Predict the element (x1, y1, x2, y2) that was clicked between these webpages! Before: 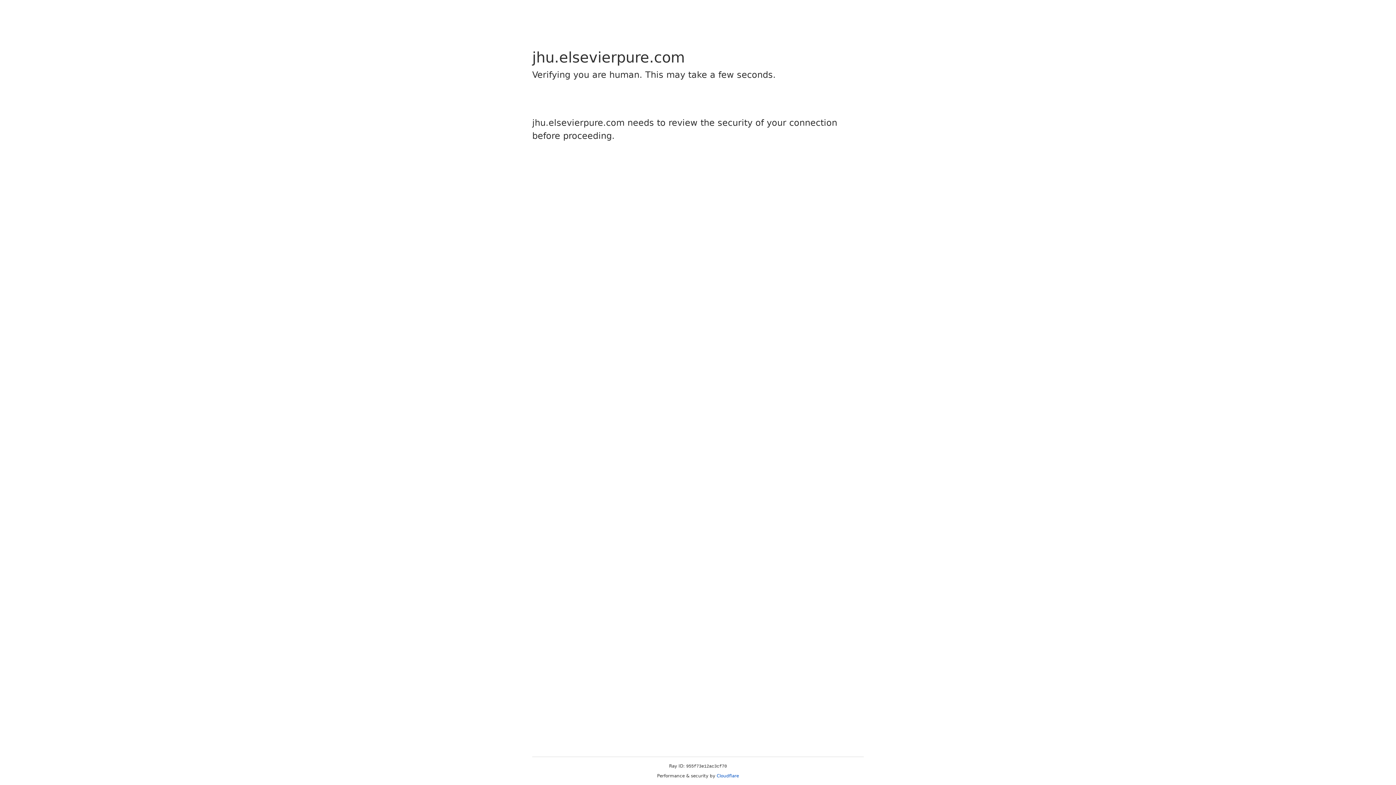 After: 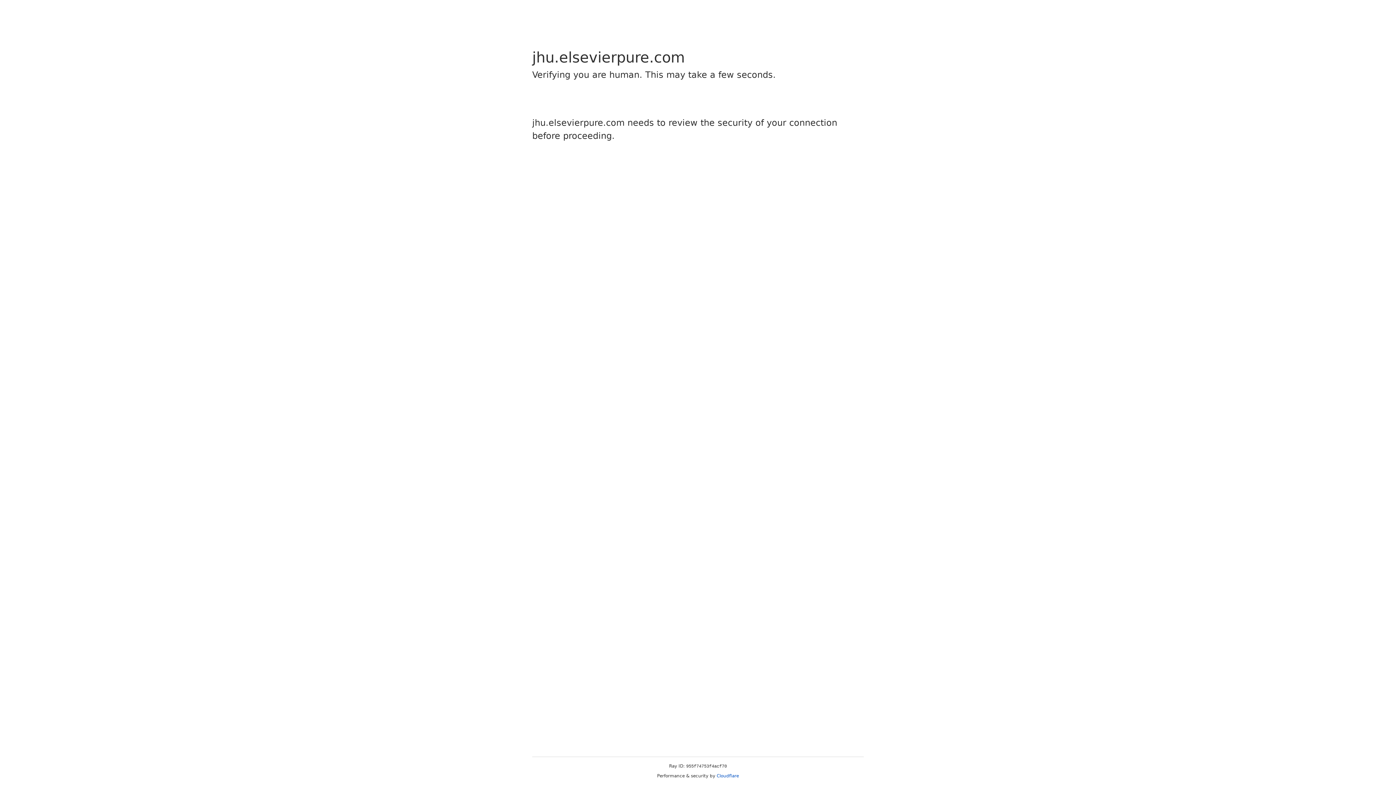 Action: bbox: (716, 773, 739, 778) label: Cloudflare